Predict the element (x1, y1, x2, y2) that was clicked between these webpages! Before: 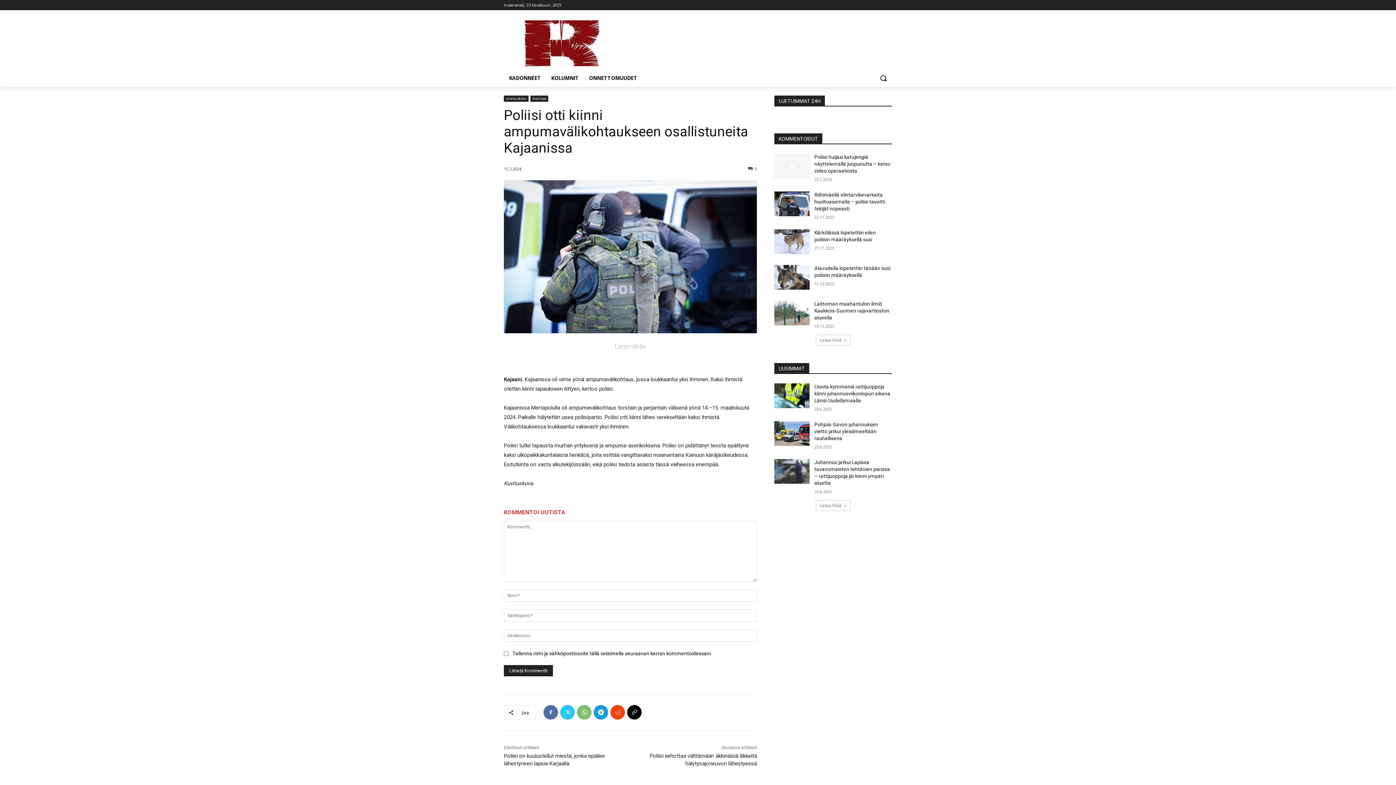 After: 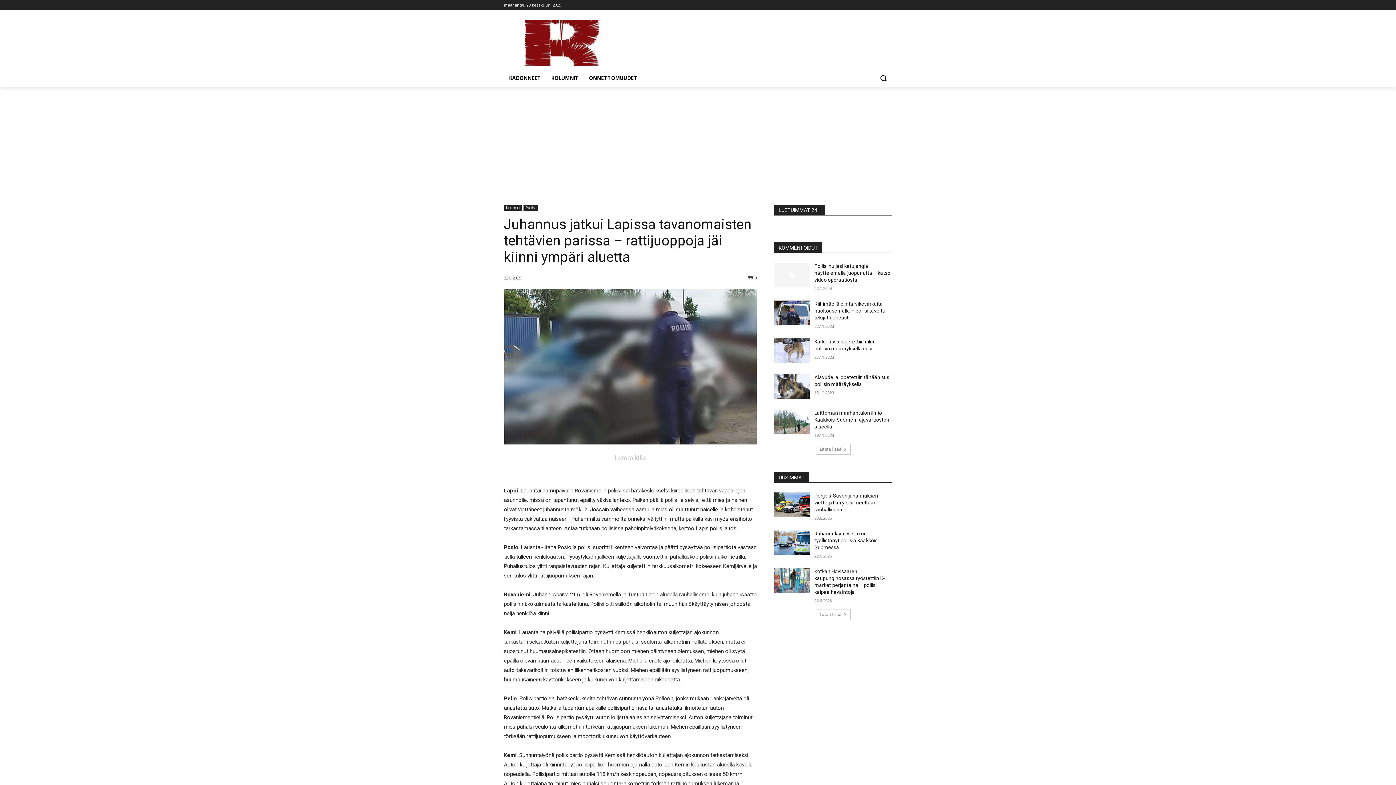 Action: bbox: (774, 459, 809, 484)